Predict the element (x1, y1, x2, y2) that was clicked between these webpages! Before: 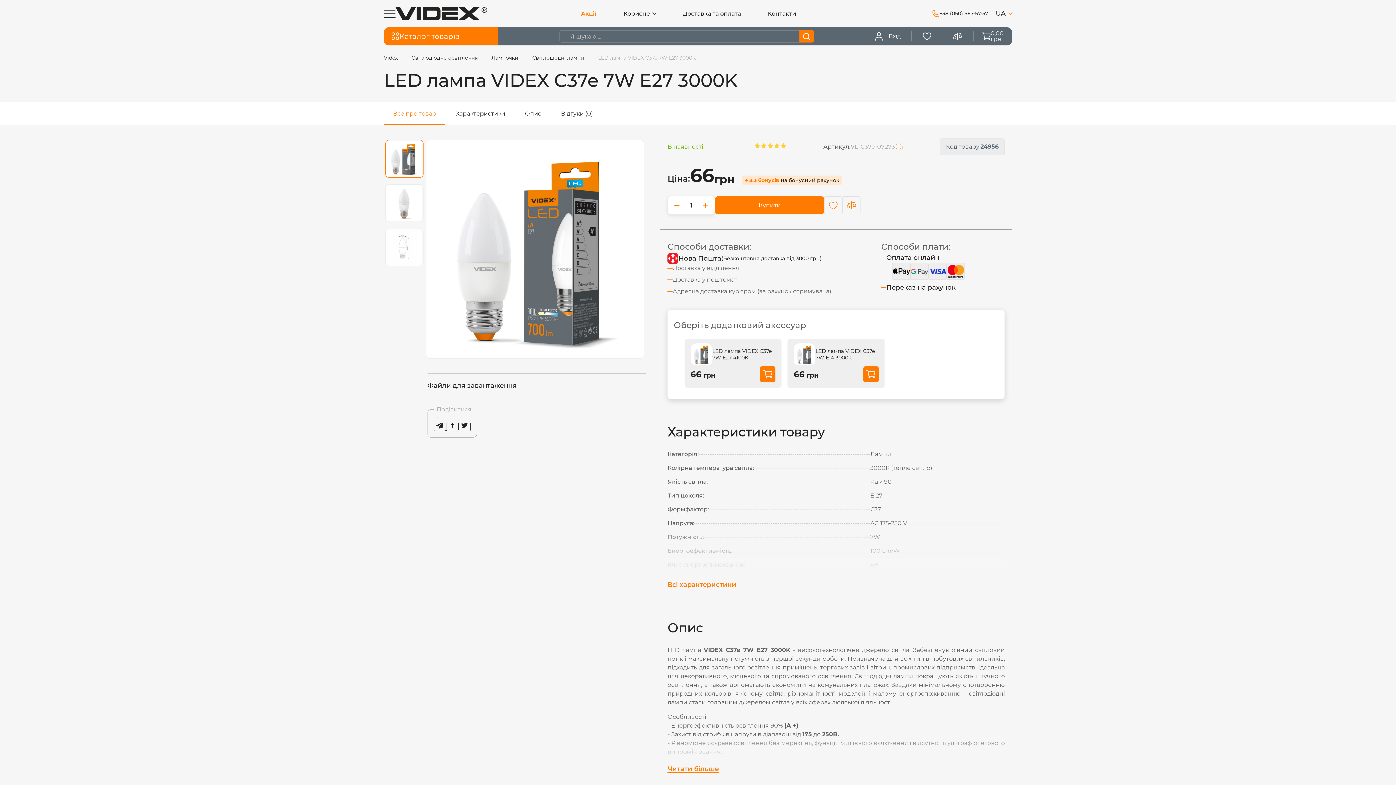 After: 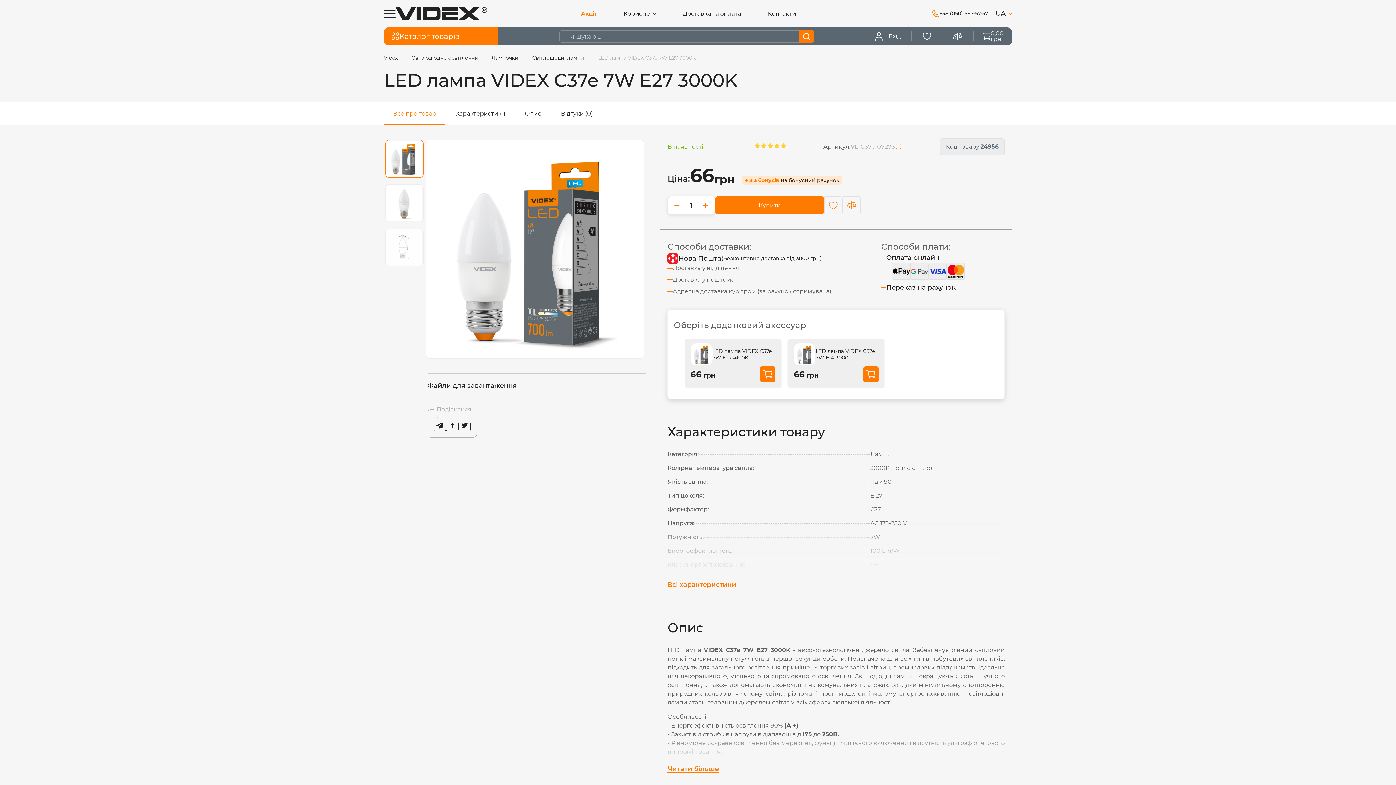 Action: bbox: (932, 9, 988, 17) label: +38 (050) 567-57-57